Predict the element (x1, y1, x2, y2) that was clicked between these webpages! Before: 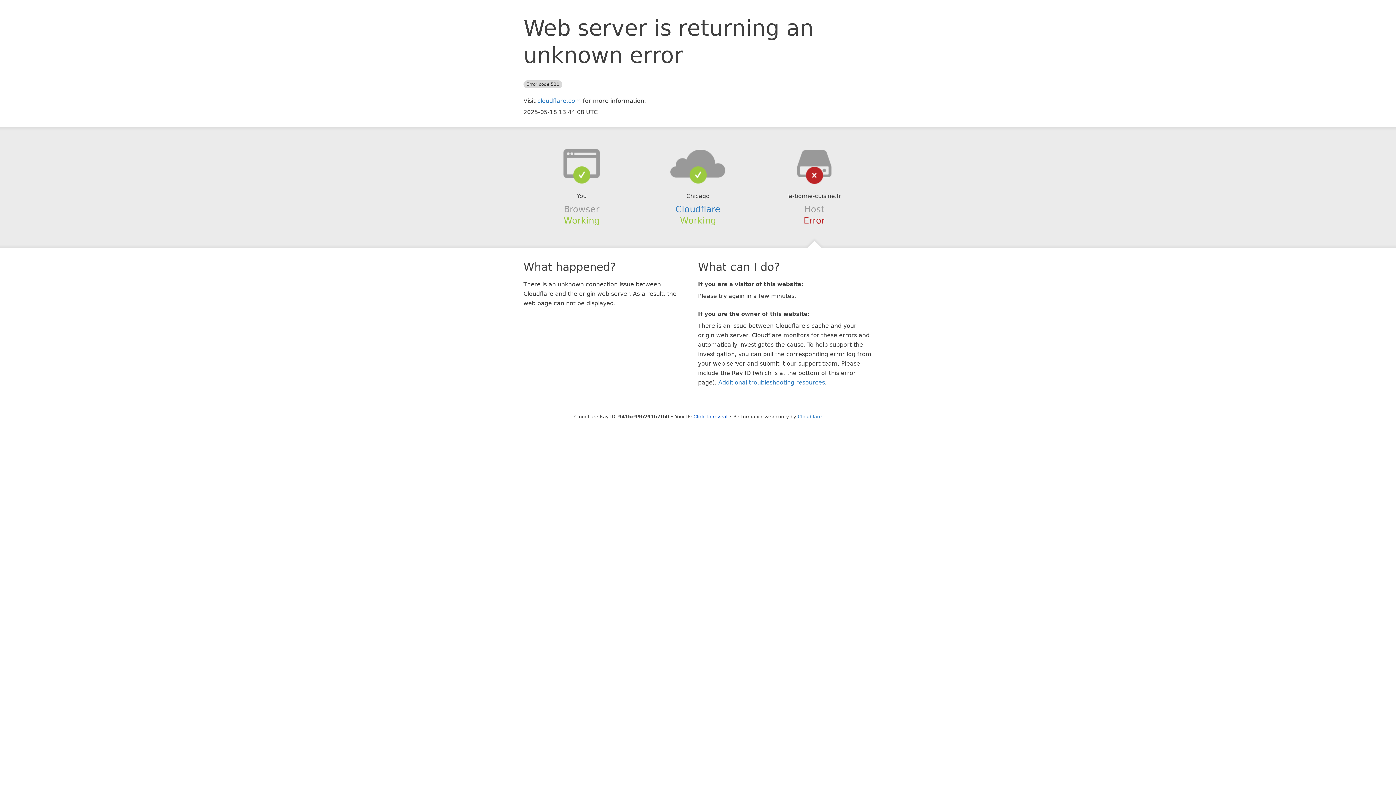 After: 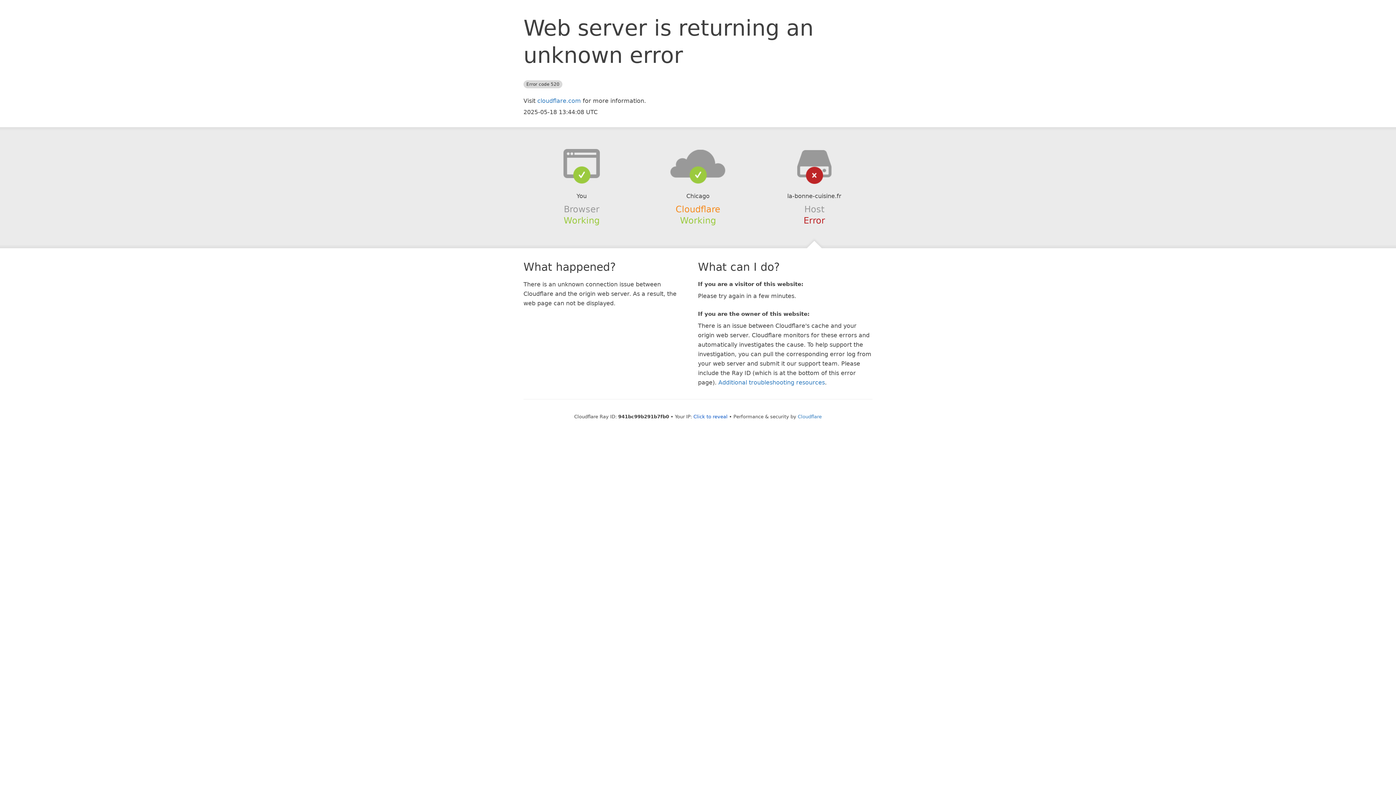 Action: bbox: (675, 204, 720, 214) label: Cloudflare